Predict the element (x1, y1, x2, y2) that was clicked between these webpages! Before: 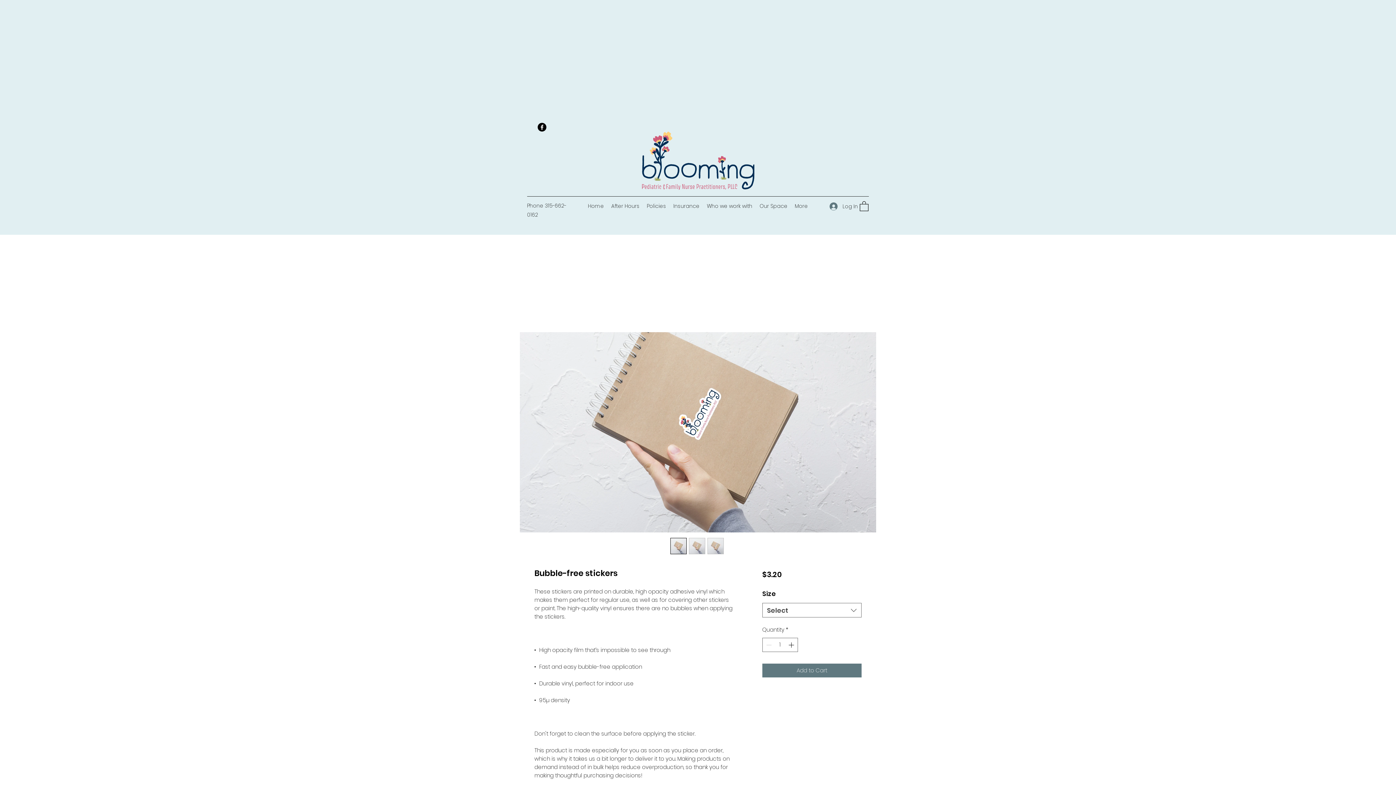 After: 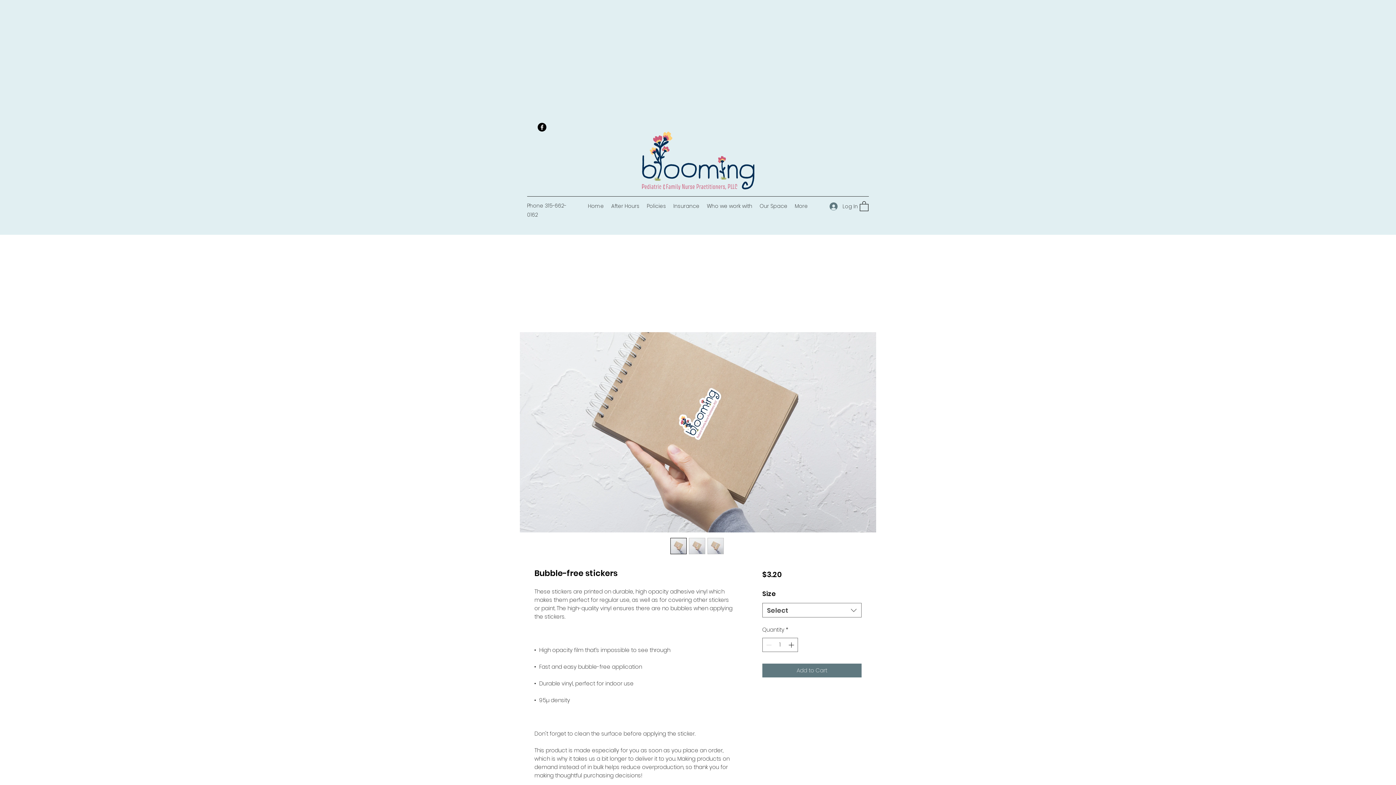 Action: bbox: (537, 122, 546, 131) label: Facebook